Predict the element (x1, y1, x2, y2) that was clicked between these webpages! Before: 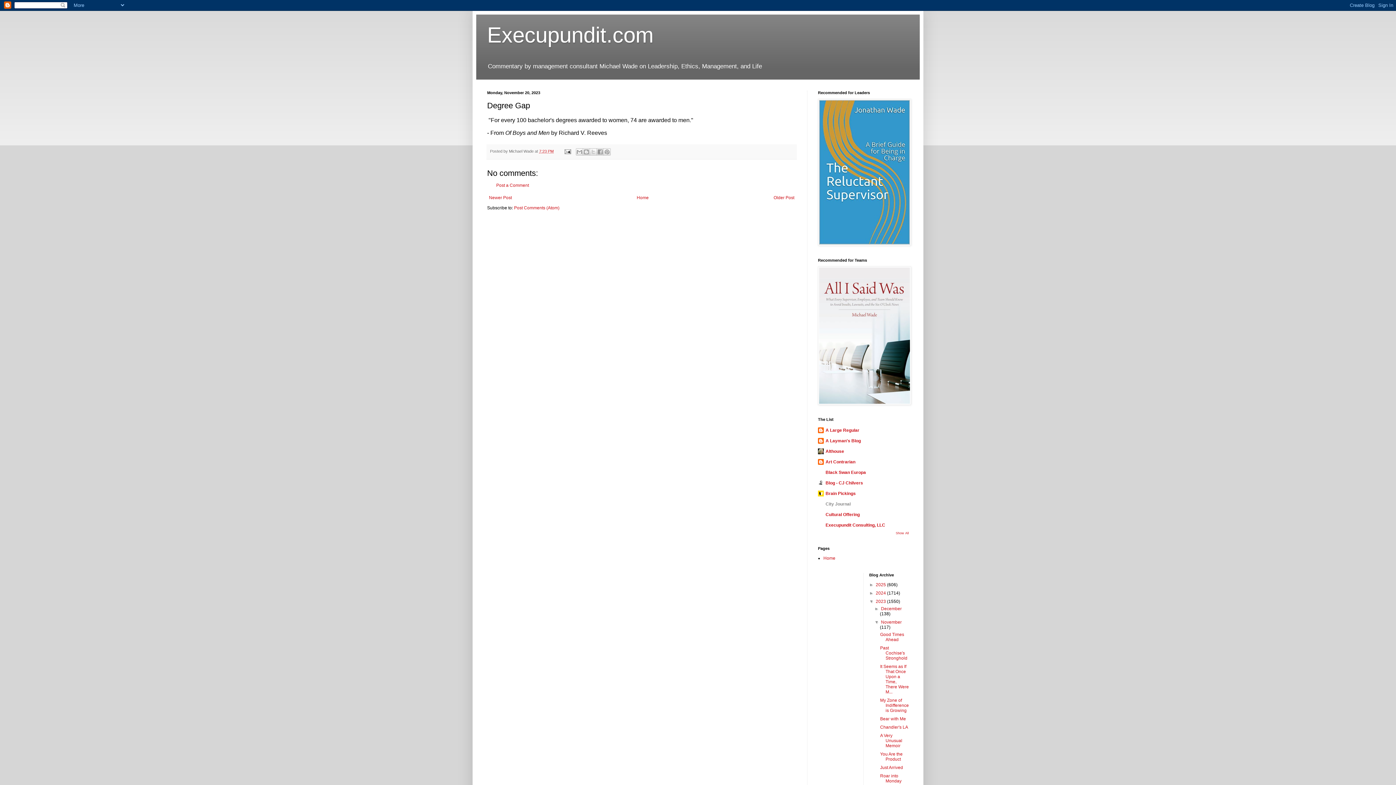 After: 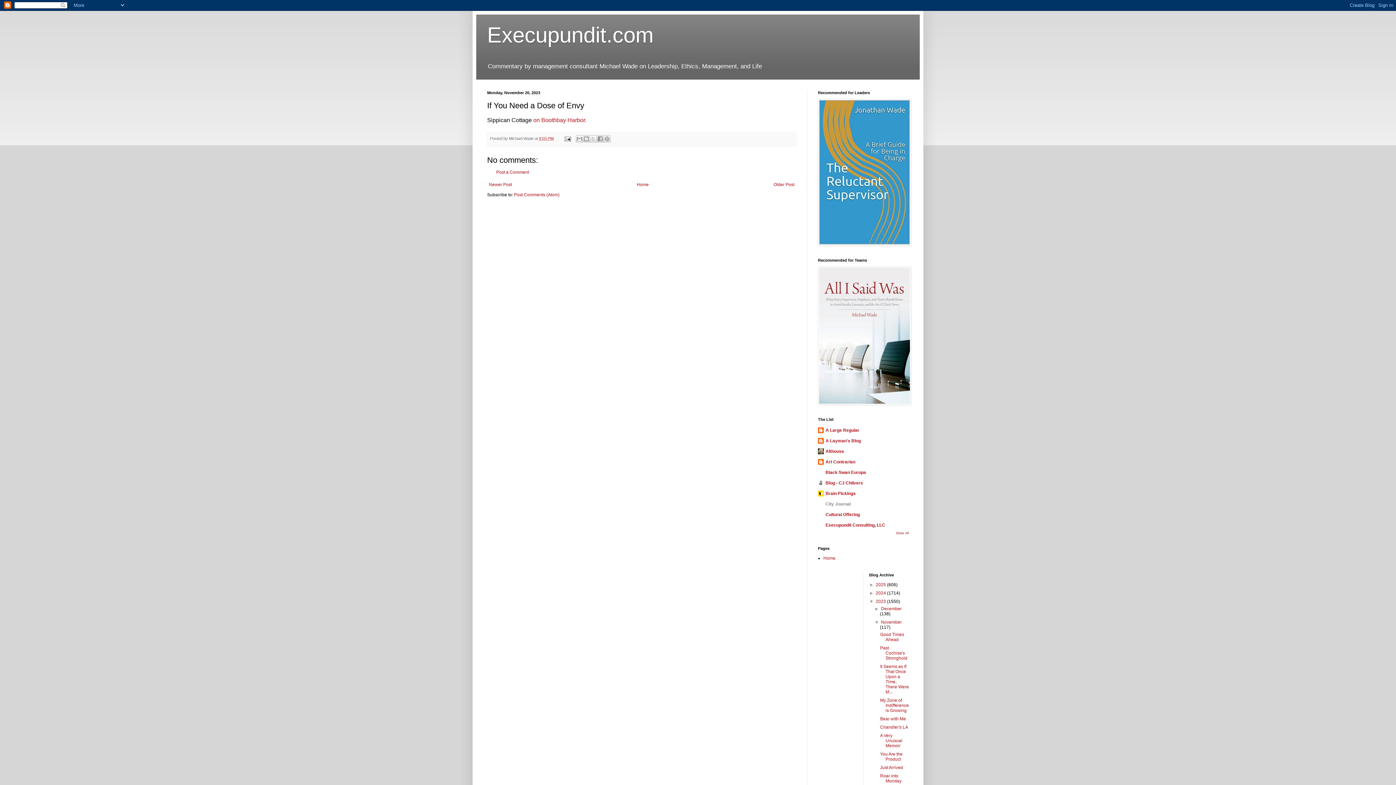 Action: bbox: (487, 193, 513, 202) label: Newer Post